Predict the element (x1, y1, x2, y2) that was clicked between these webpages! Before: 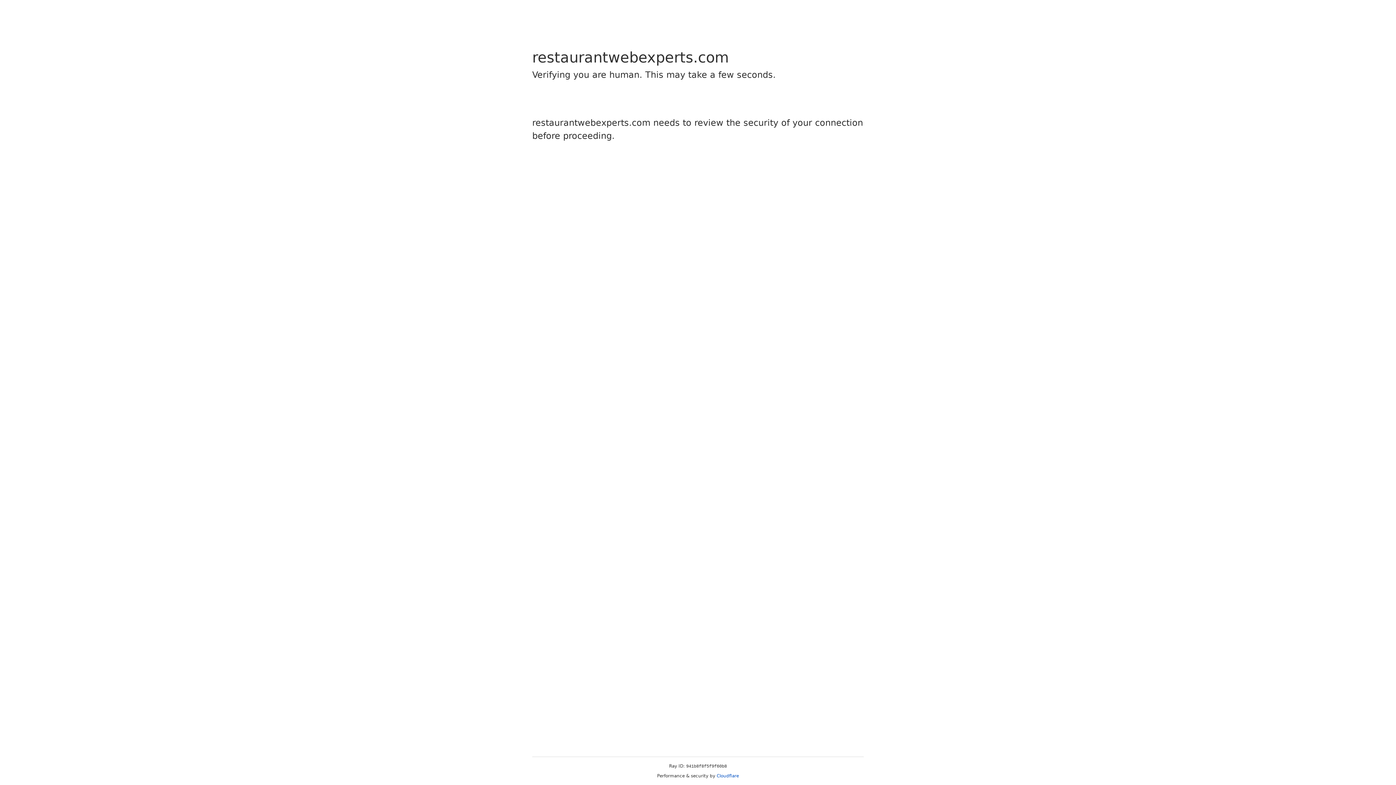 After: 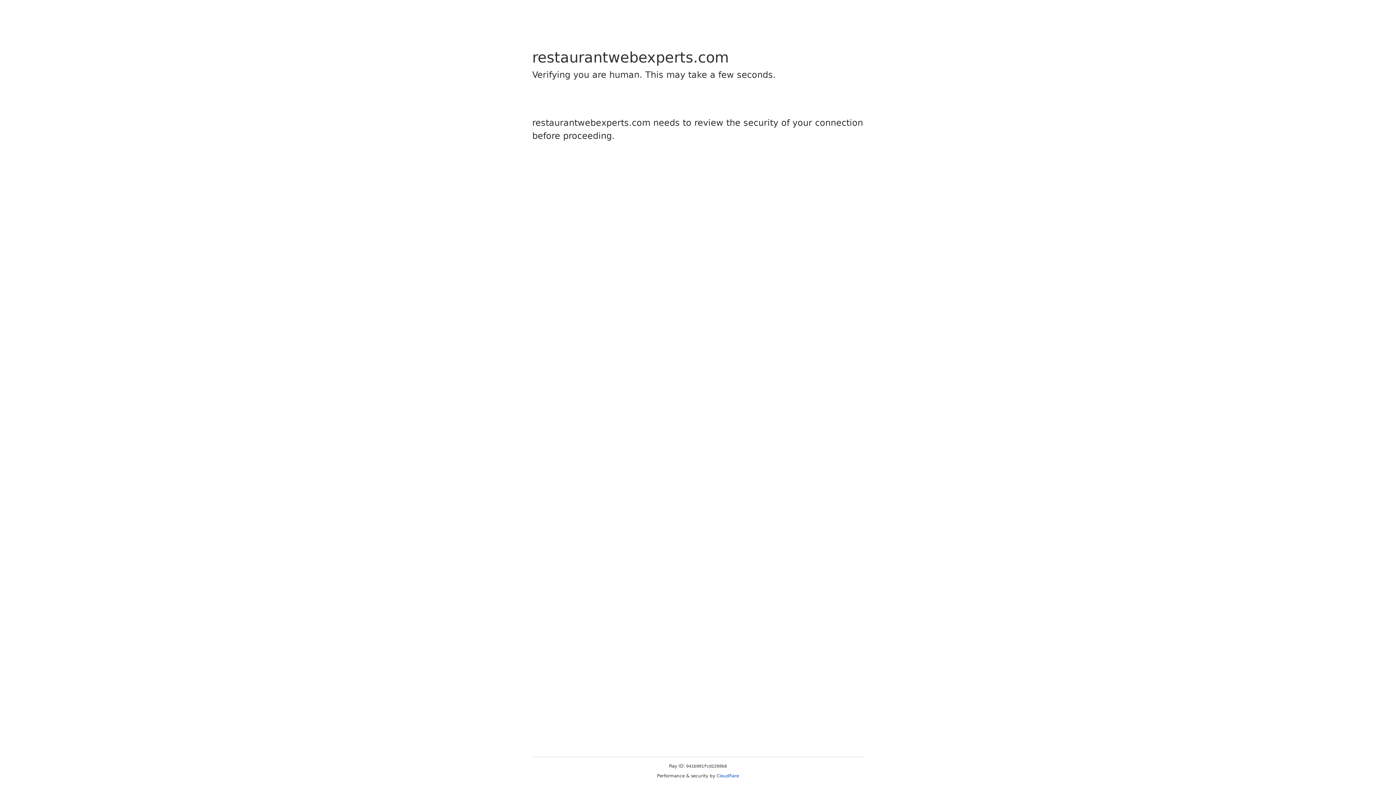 Action: bbox: (716, 773, 739, 778) label: Cloudflare